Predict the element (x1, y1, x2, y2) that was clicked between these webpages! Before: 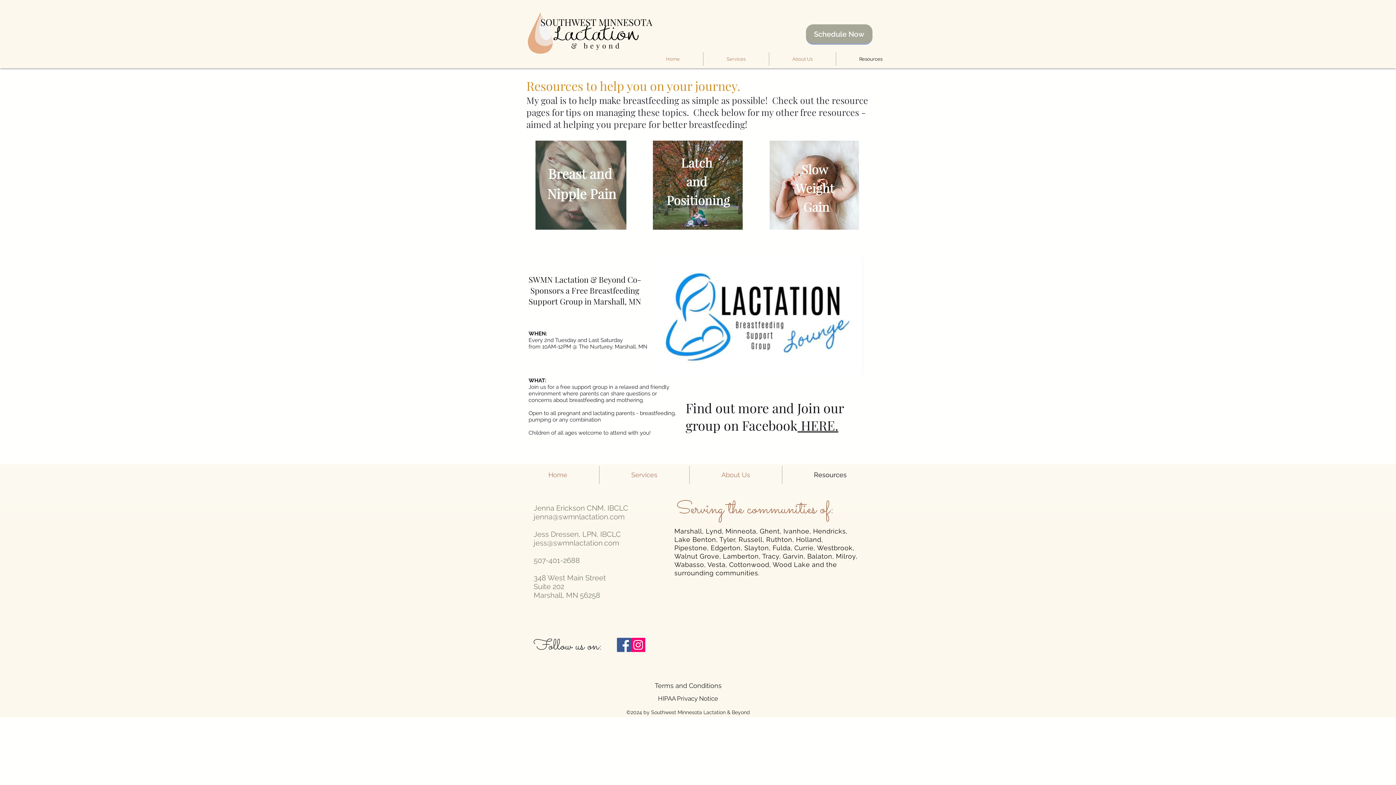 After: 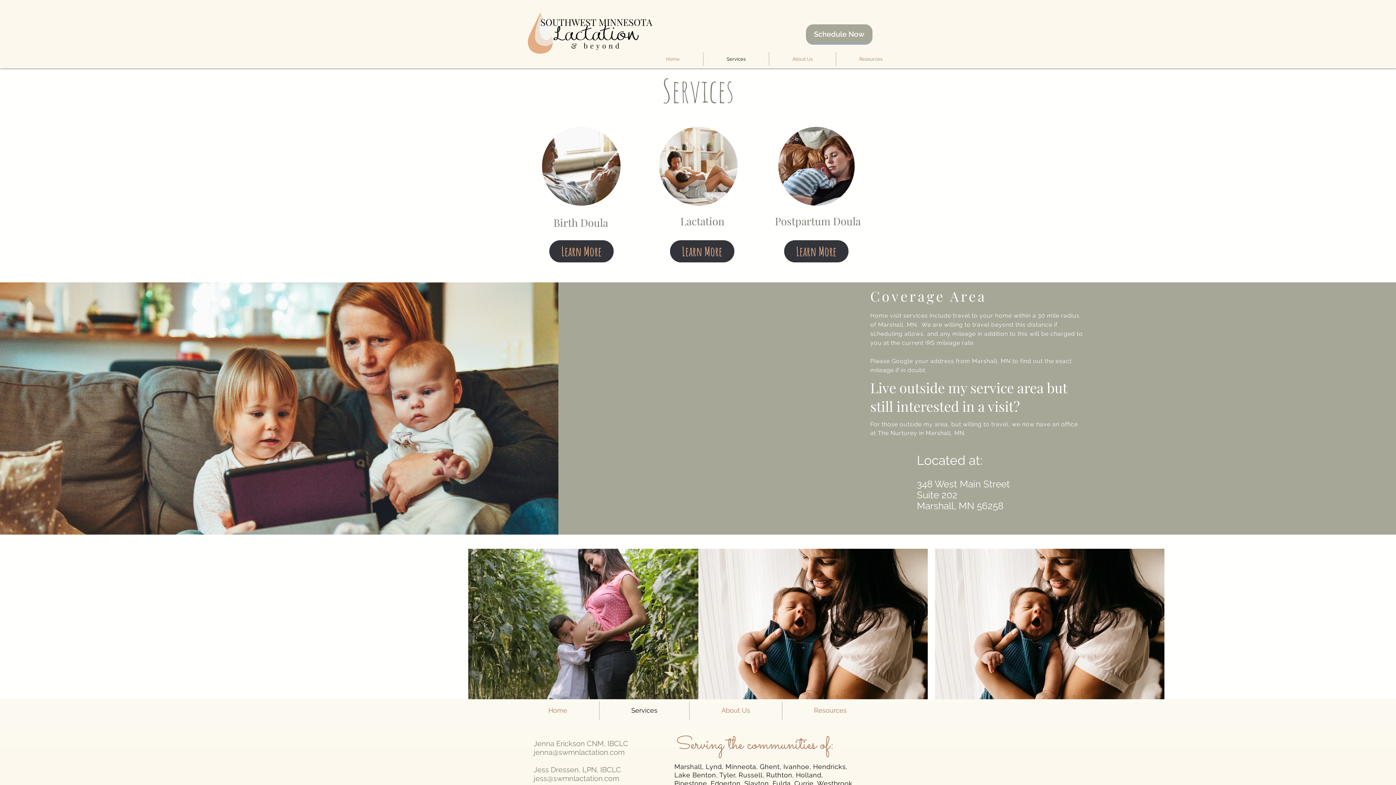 Action: label: Services bbox: (703, 52, 769, 65)